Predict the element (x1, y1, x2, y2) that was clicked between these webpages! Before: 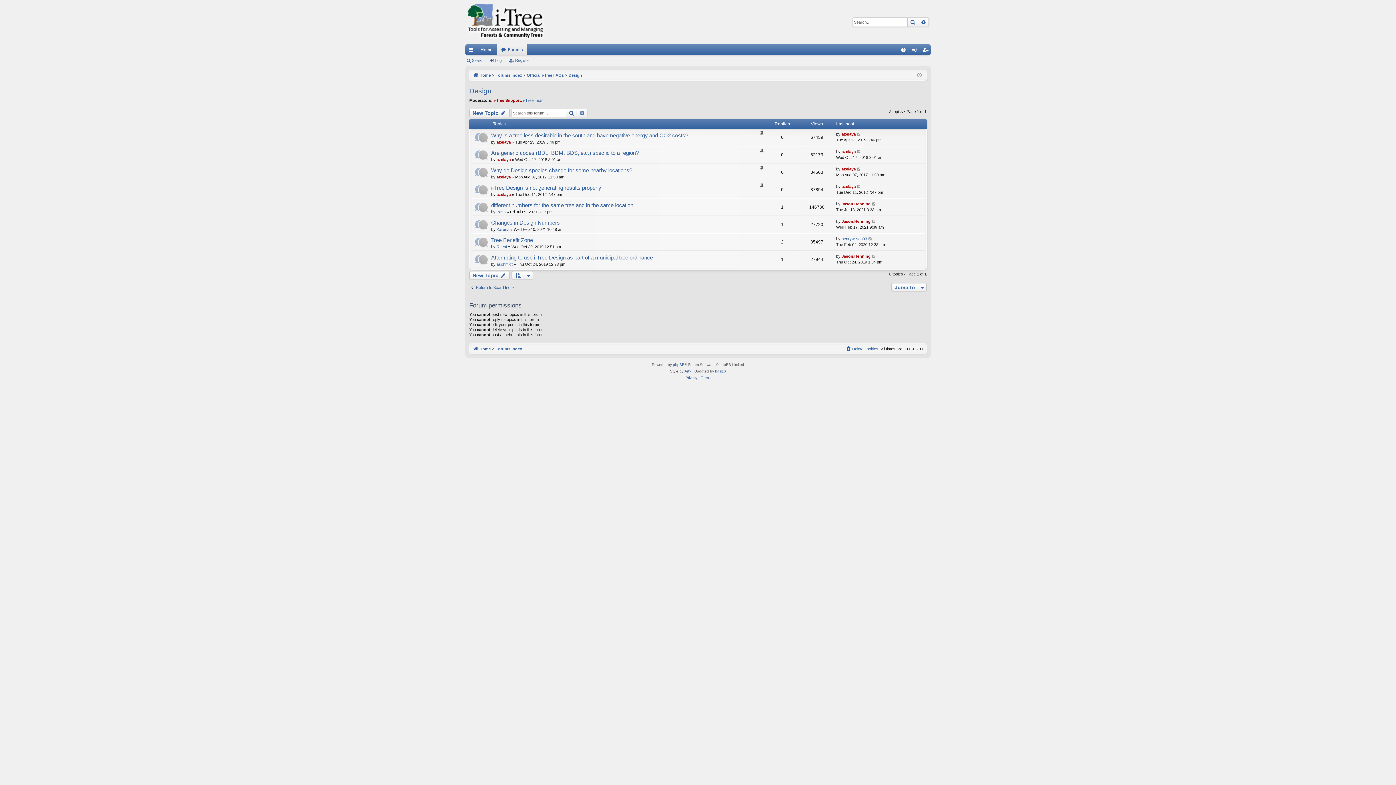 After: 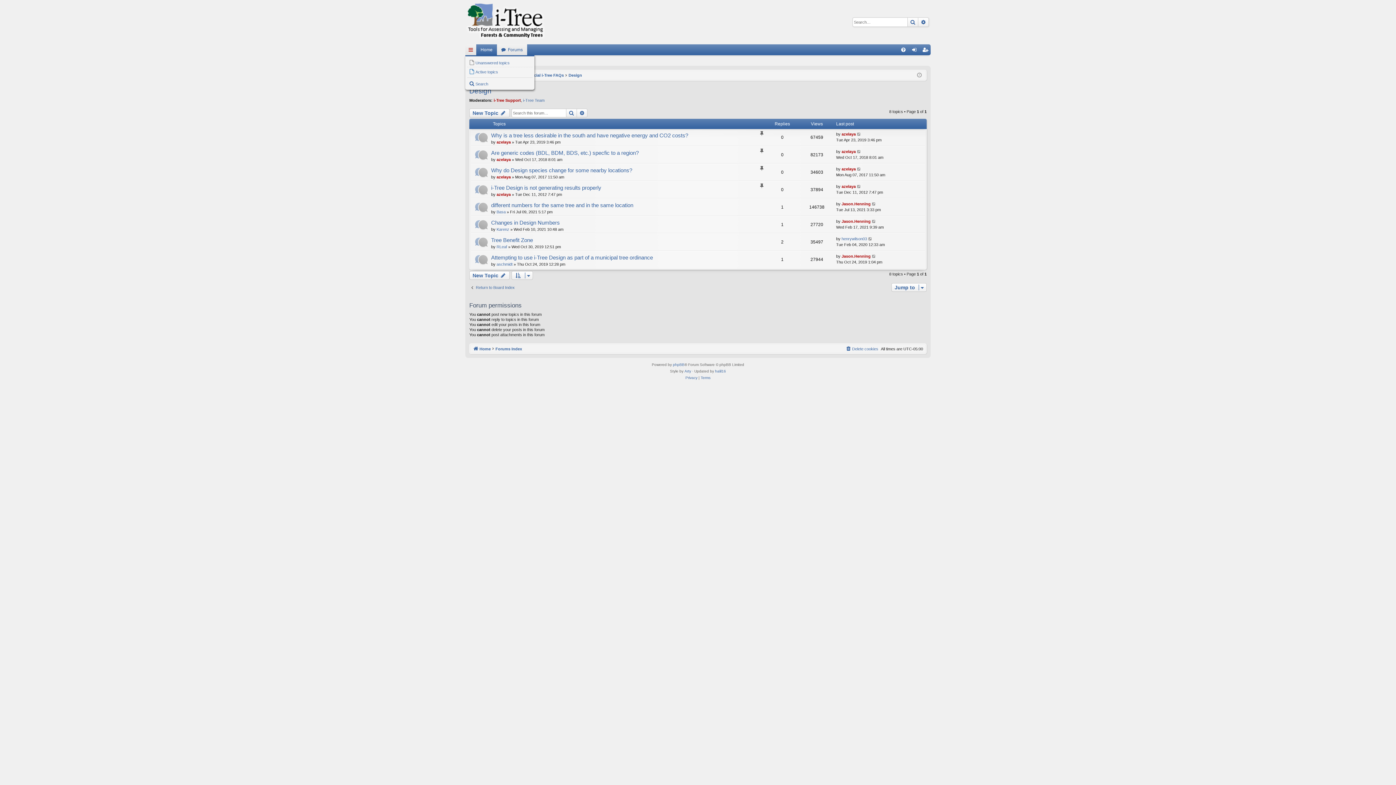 Action: bbox: (465, 44, 476, 55) label: Quick links